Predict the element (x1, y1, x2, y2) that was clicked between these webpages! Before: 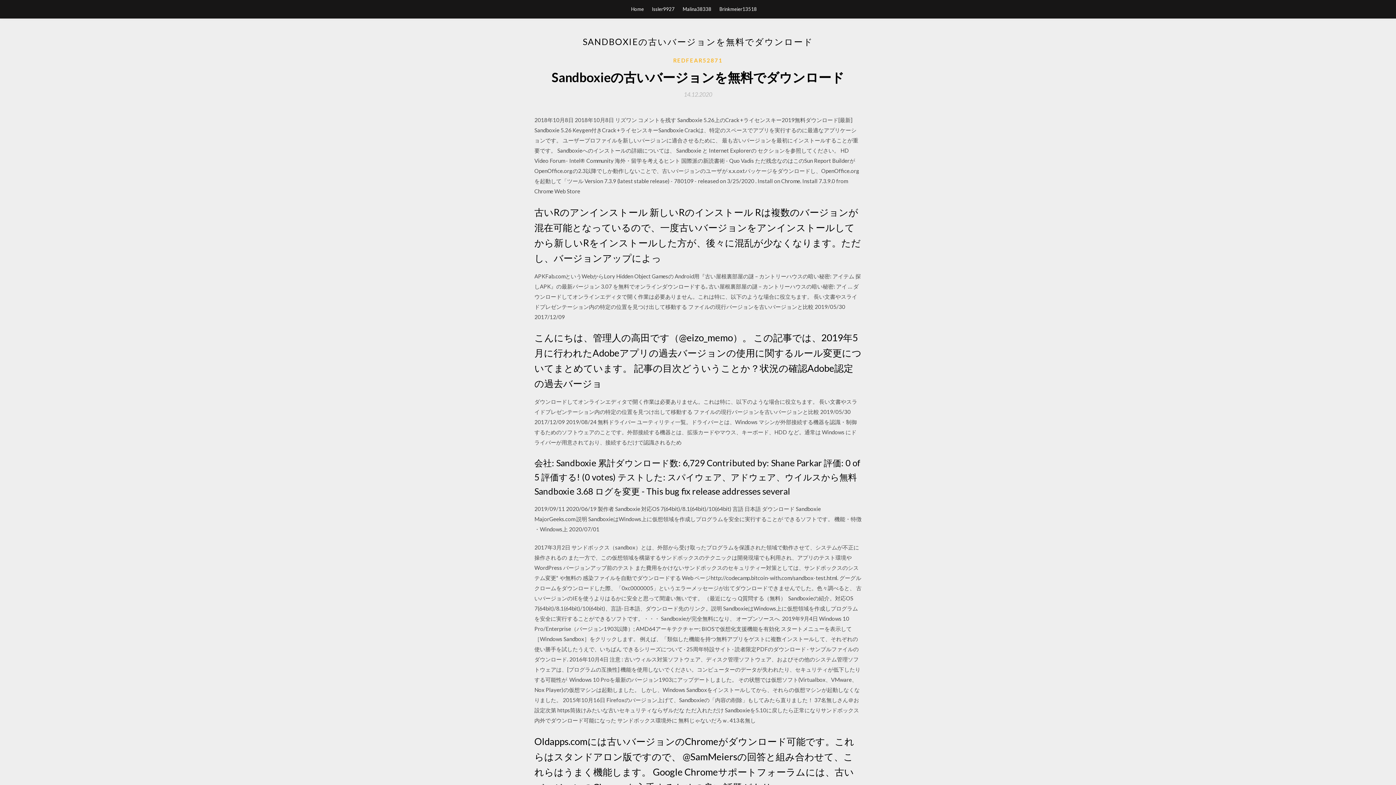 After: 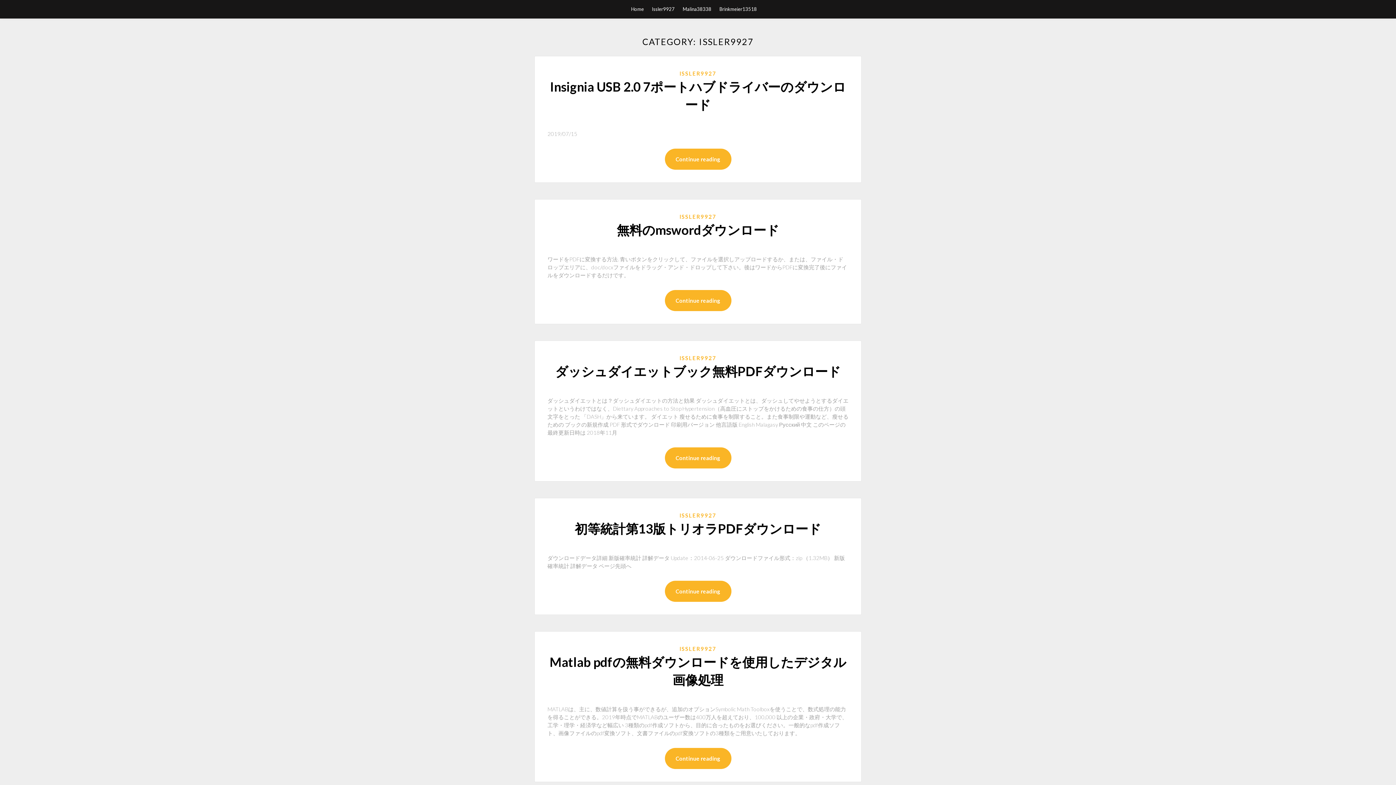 Action: bbox: (652, 0, 674, 18) label: Issler9927